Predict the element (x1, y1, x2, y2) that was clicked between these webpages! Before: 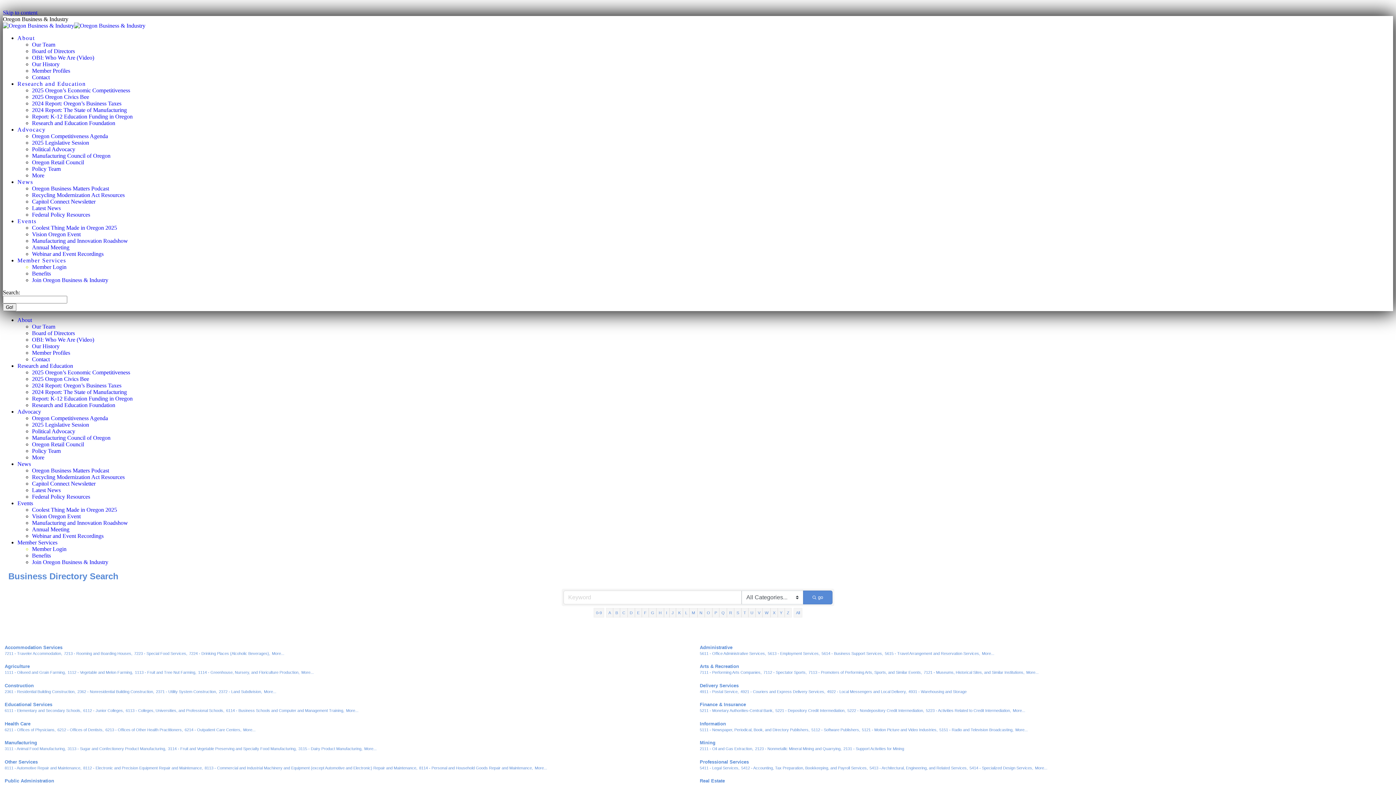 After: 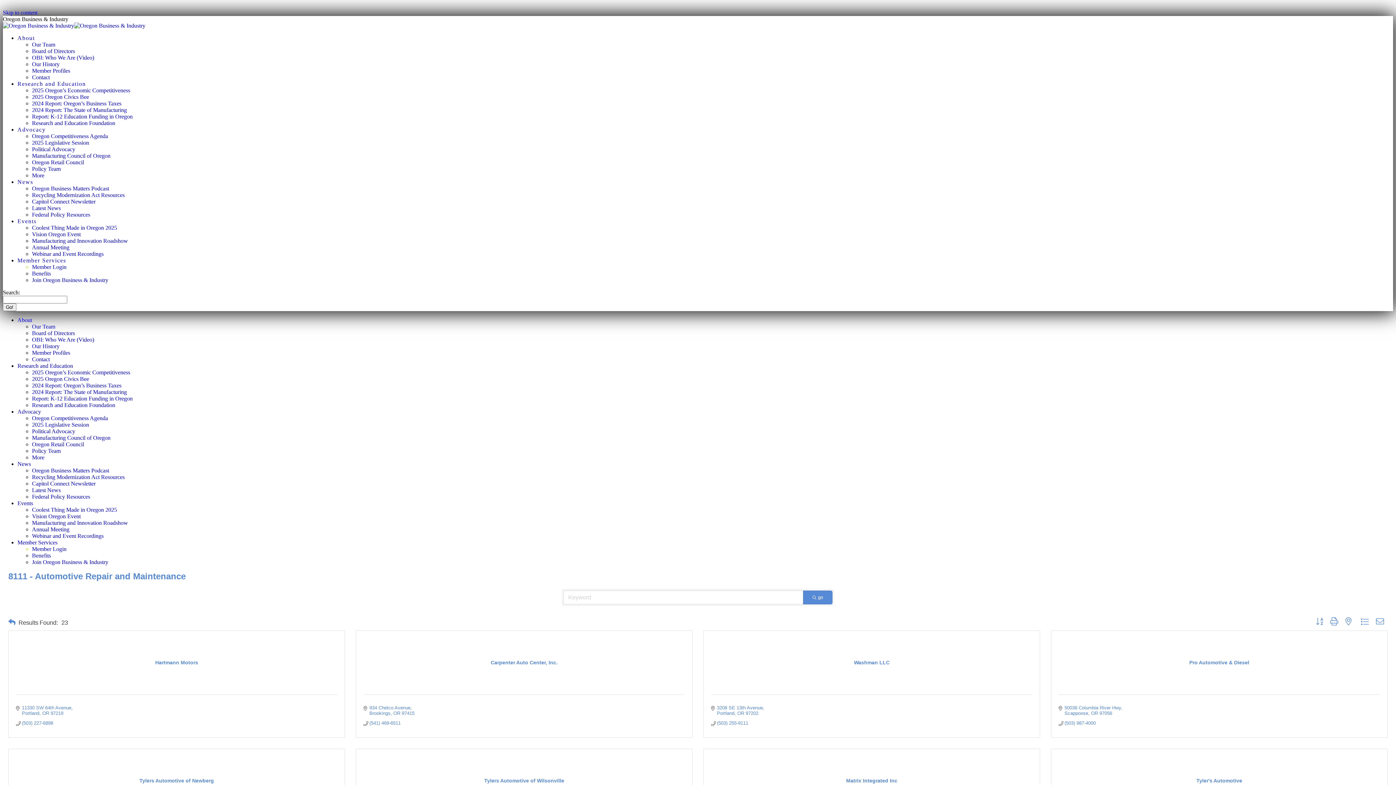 Action: label: 8111 - Automotive Repair and Maintenance, bbox: (4, 766, 81, 770)